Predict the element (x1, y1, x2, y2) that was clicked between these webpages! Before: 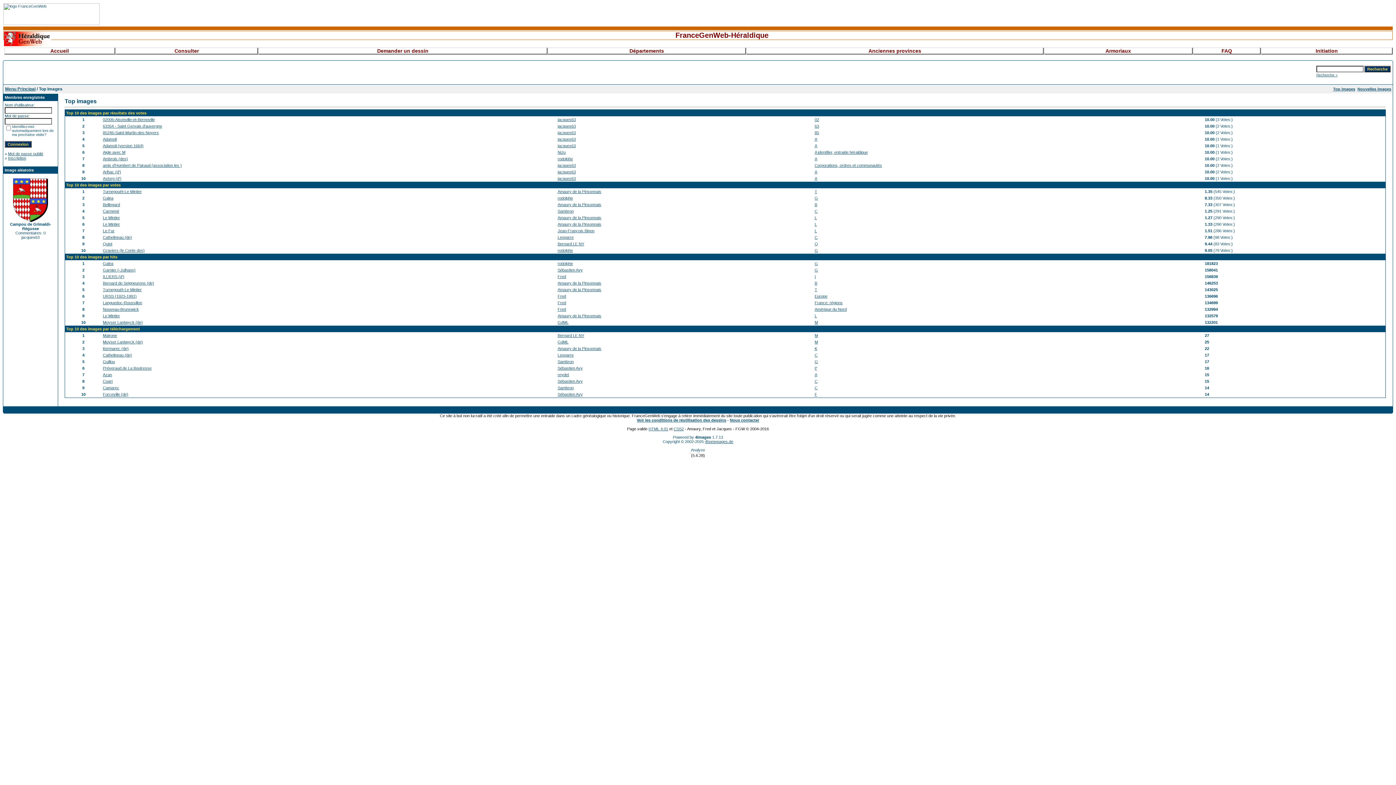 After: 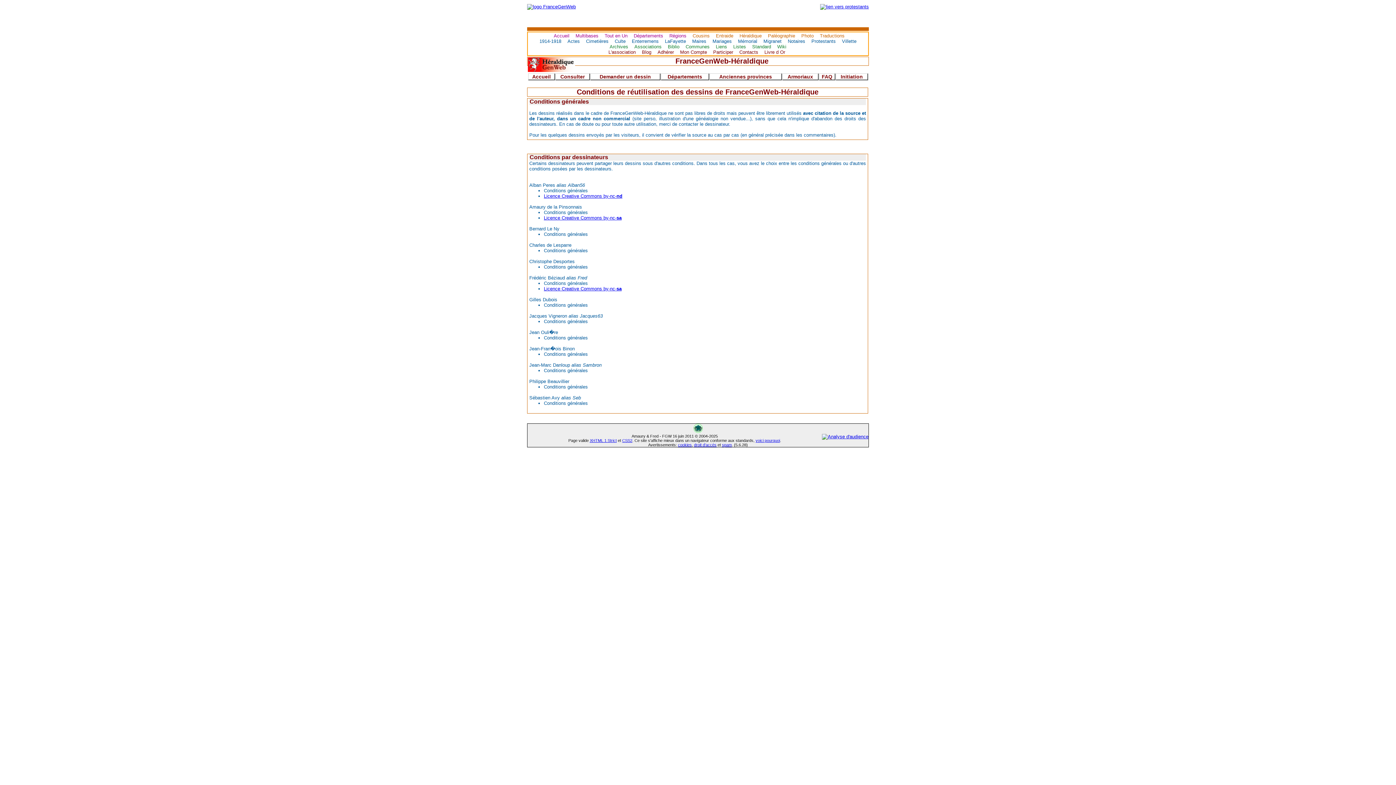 Action: label: Voir les conditions de réutilisation des dessins bbox: (636, 418, 726, 422)